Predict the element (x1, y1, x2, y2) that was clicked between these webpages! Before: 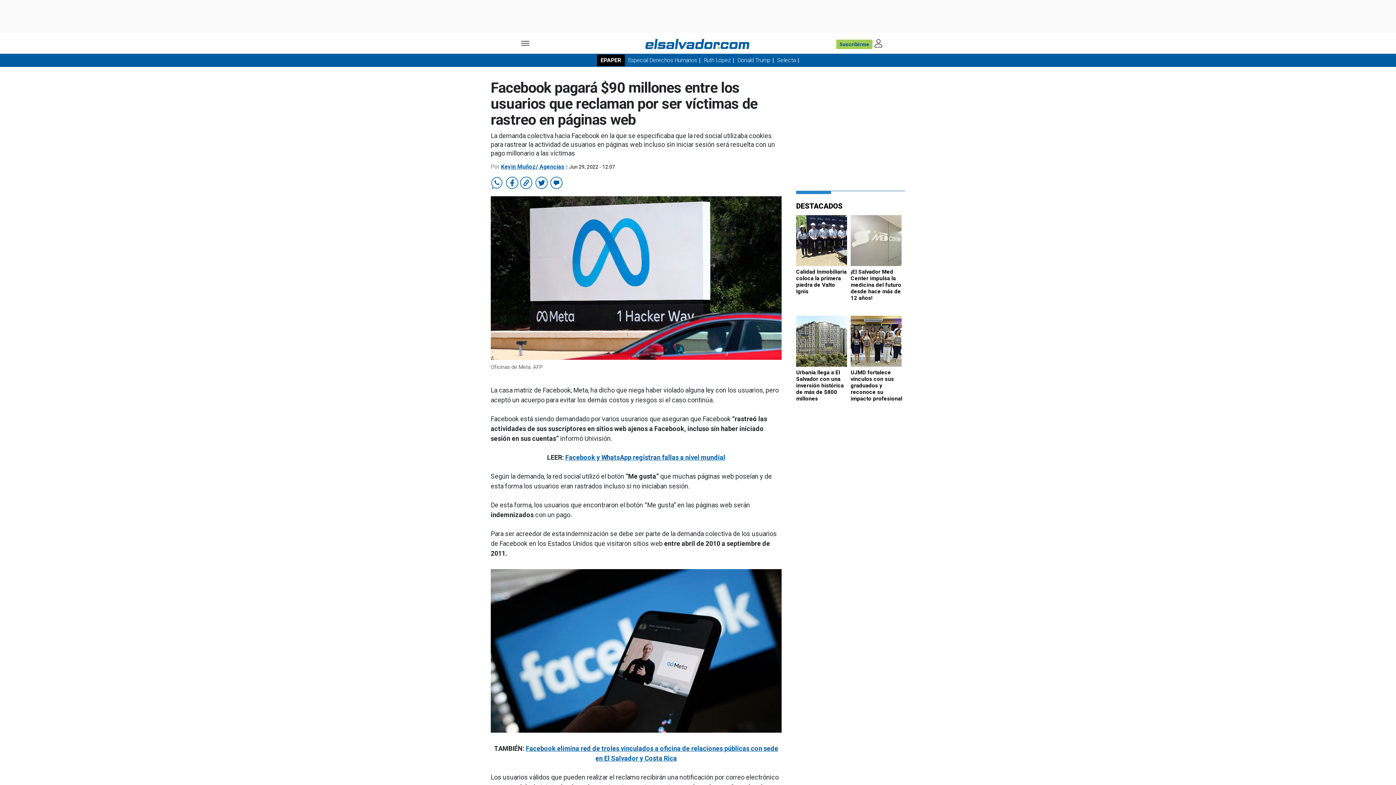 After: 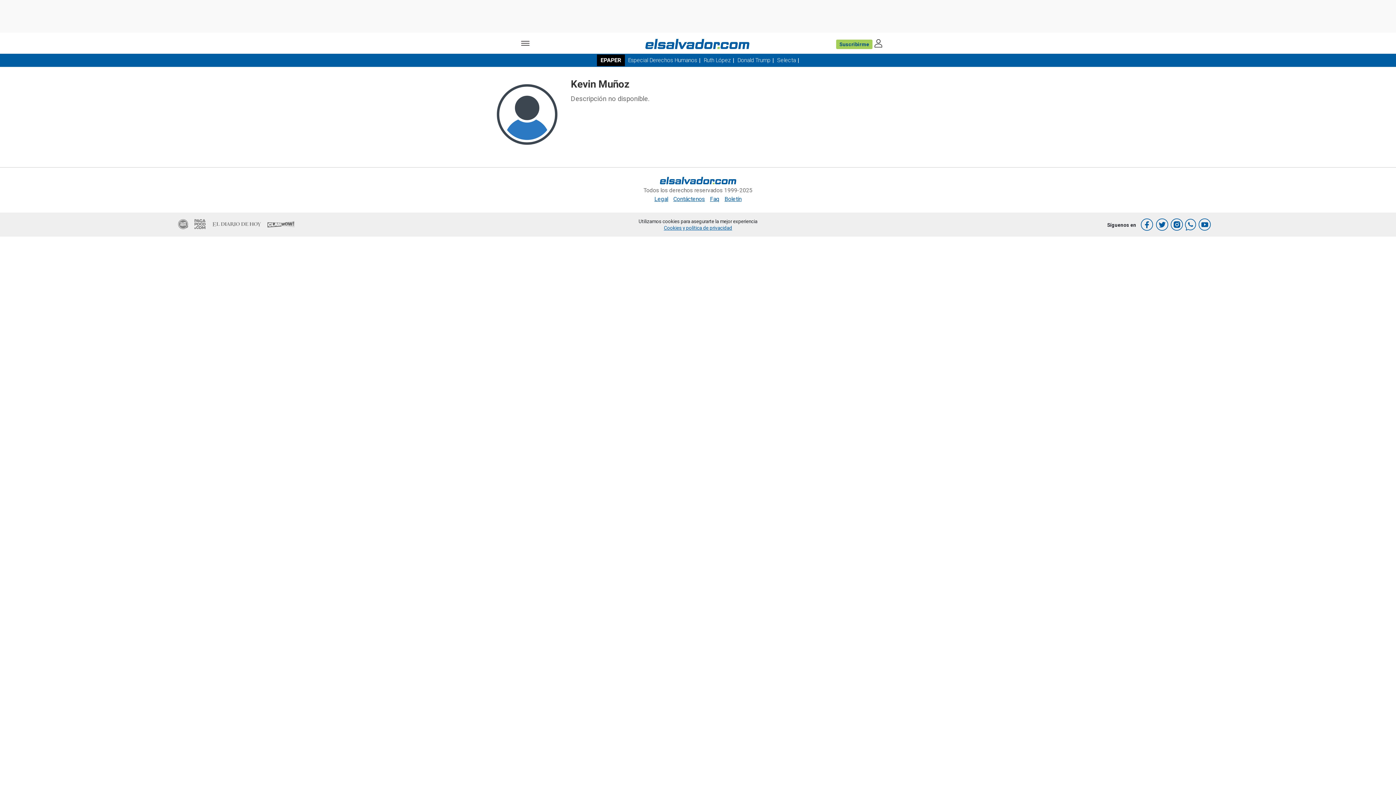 Action: bbox: (501, 163, 564, 170) label: Kevin Muñoz/ Agencias